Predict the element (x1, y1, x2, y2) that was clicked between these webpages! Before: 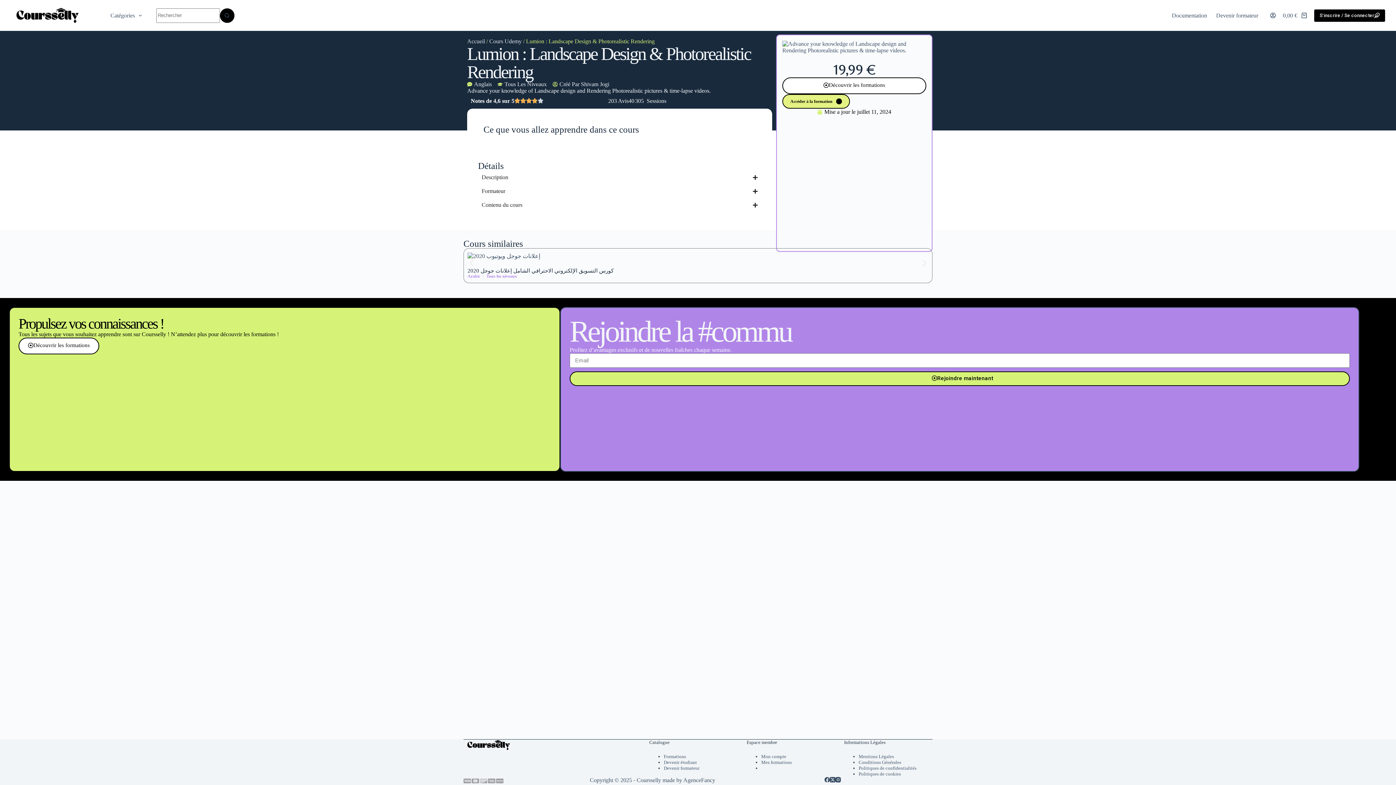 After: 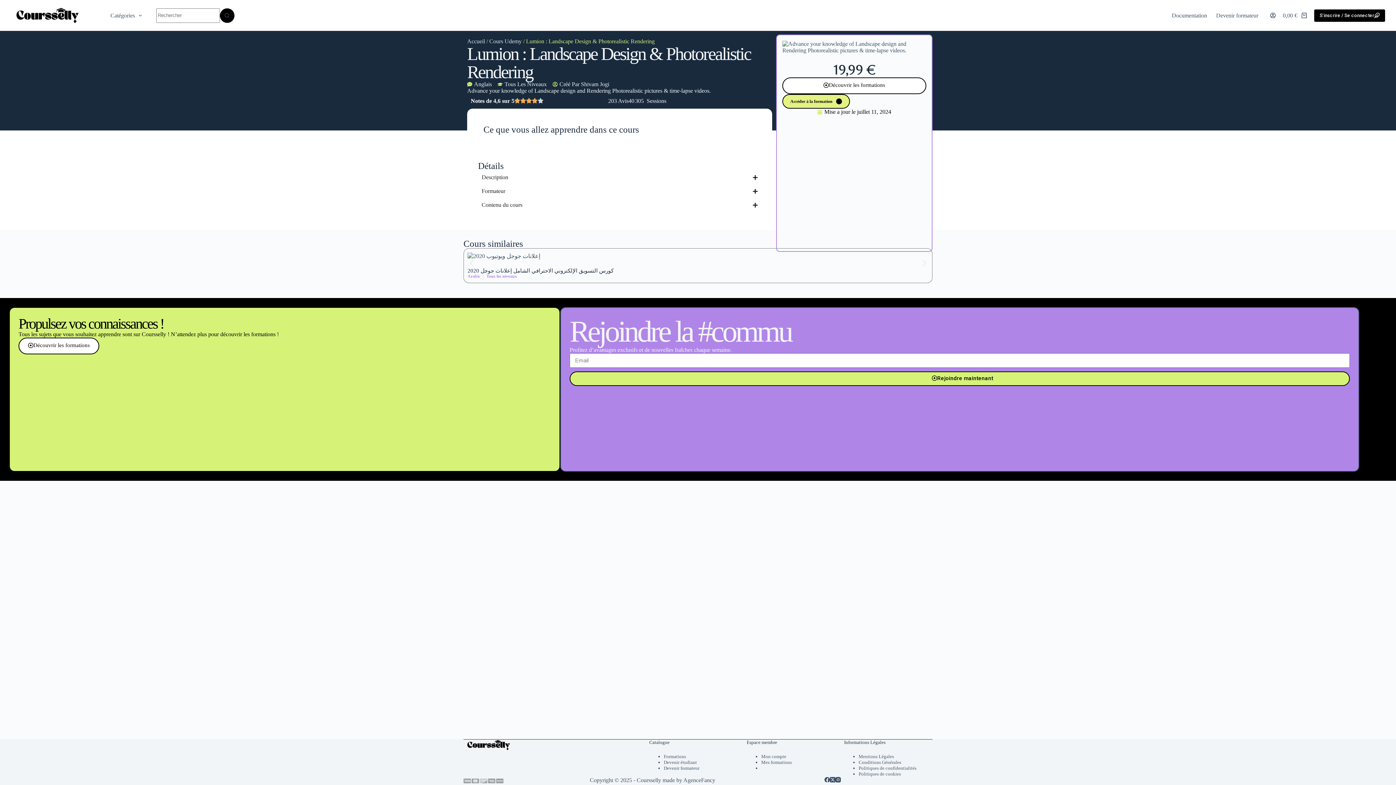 Action: bbox: (1314, 9, 1385, 21) label: S'inscrire / Se connecter